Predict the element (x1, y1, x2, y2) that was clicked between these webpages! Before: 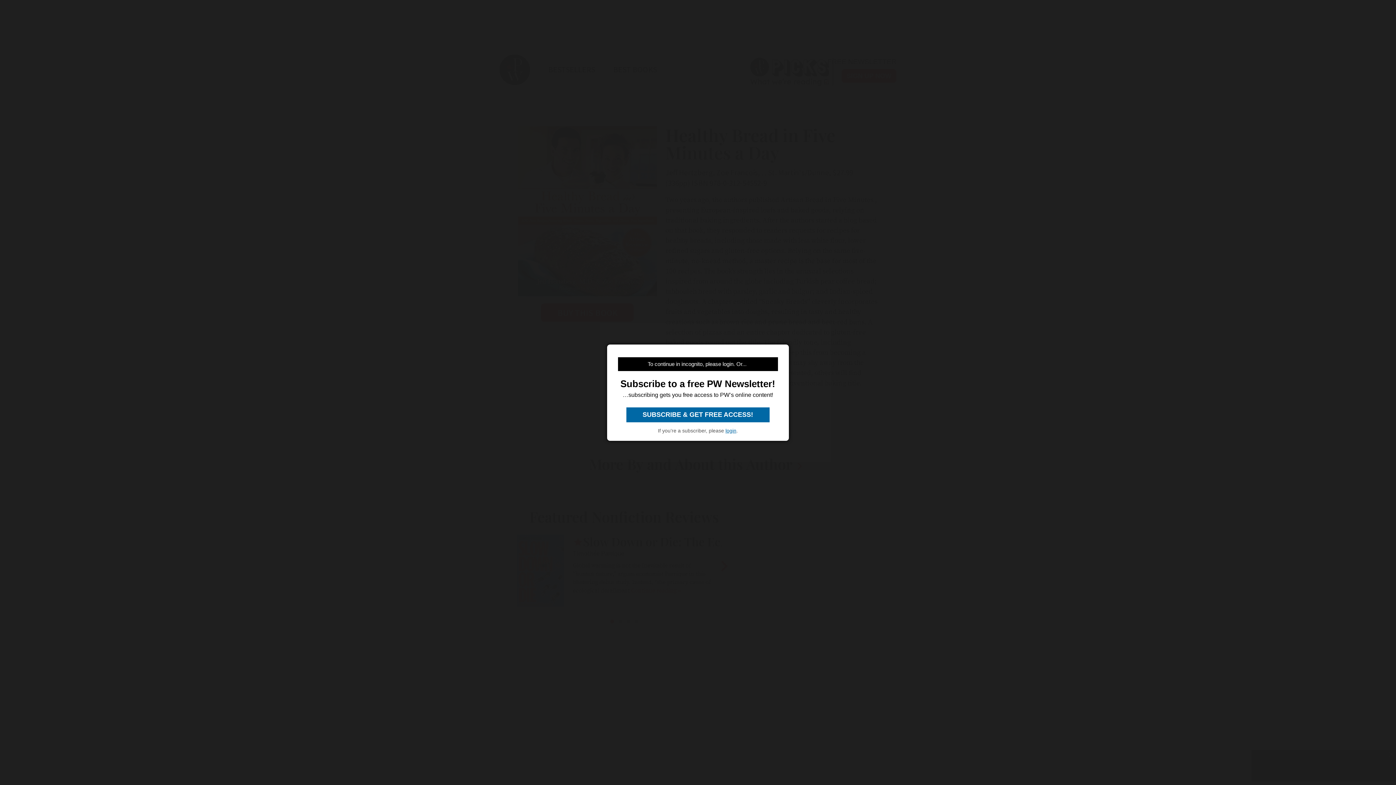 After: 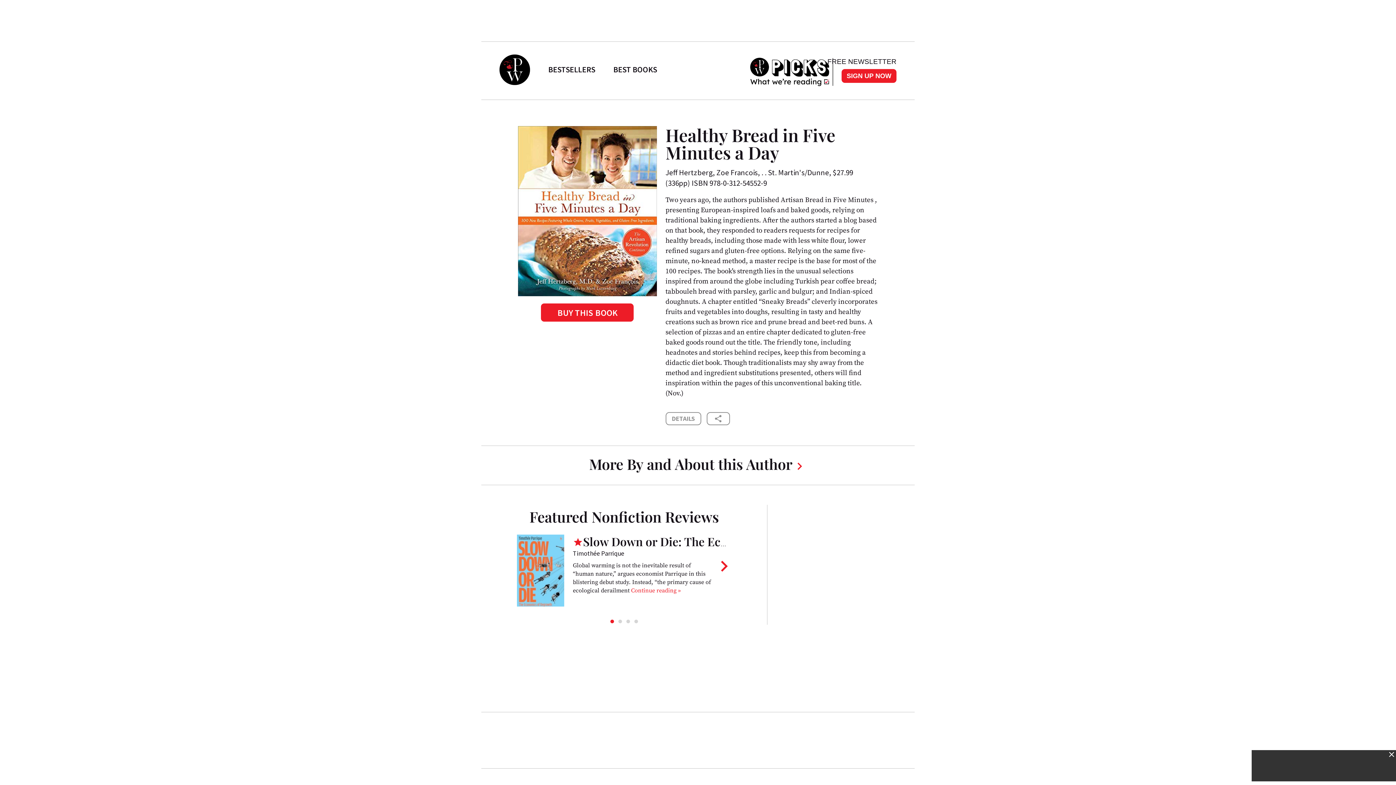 Action: label:  SUBSCRIBE & GET FREE ACCESS!  bbox: (626, 407, 769, 422)